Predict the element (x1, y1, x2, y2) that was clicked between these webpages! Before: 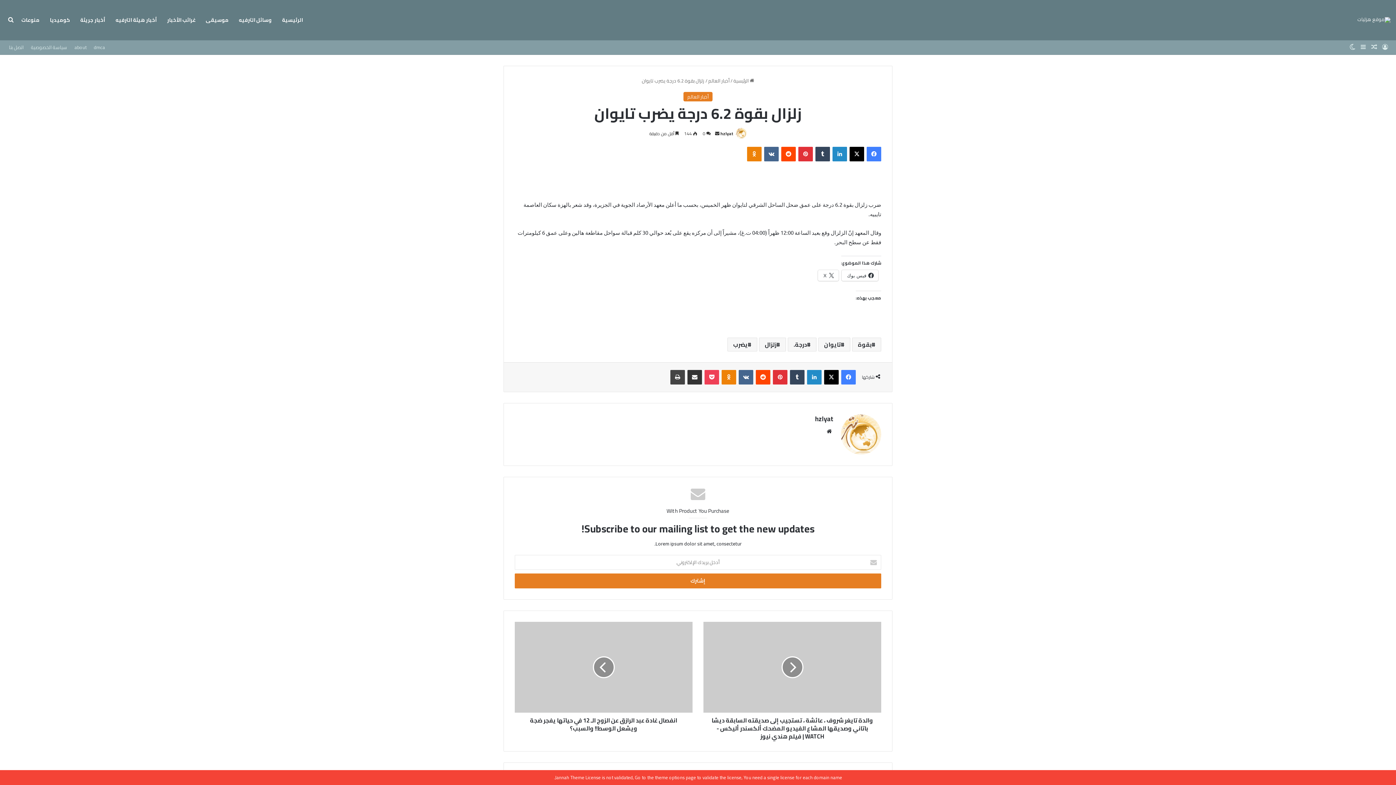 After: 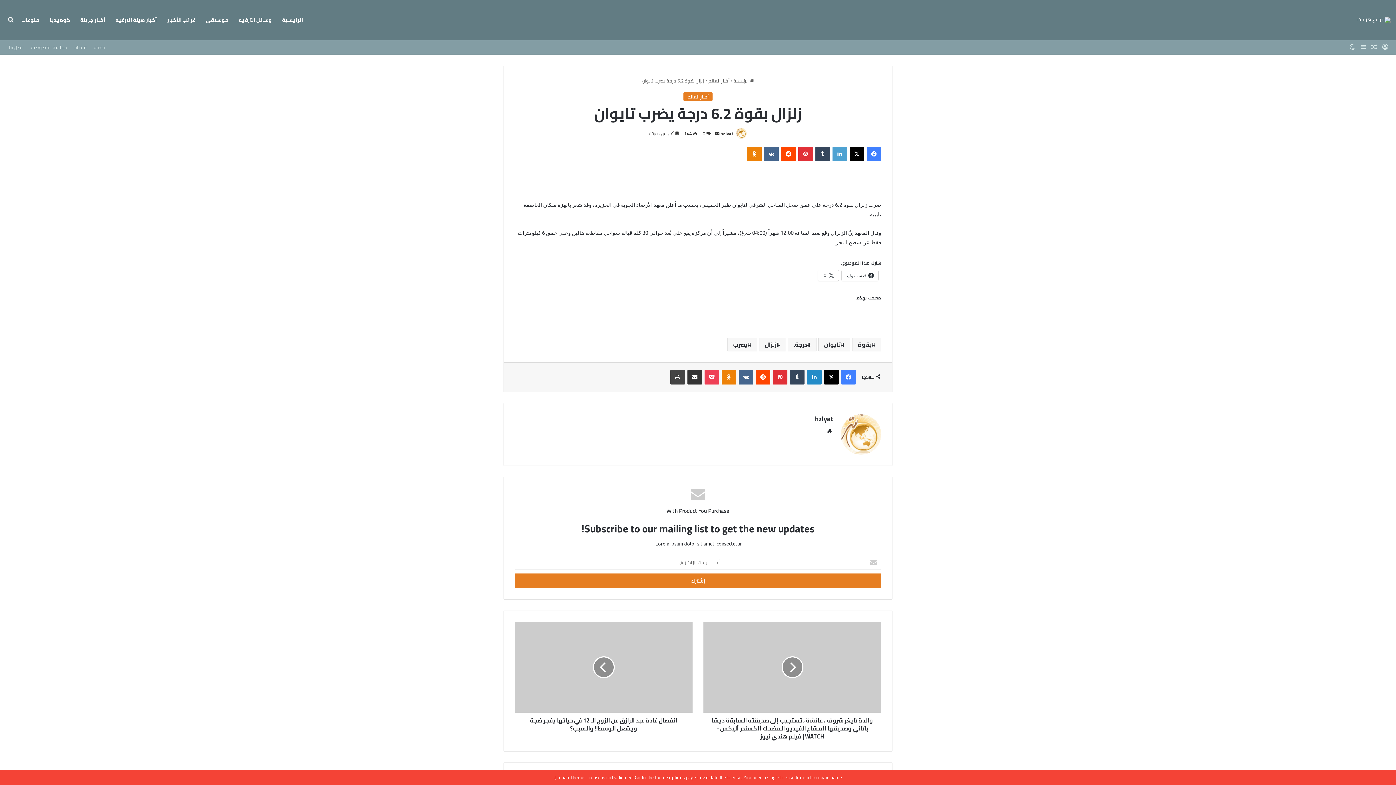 Action: label: لينكدإن bbox: (832, 146, 847, 161)